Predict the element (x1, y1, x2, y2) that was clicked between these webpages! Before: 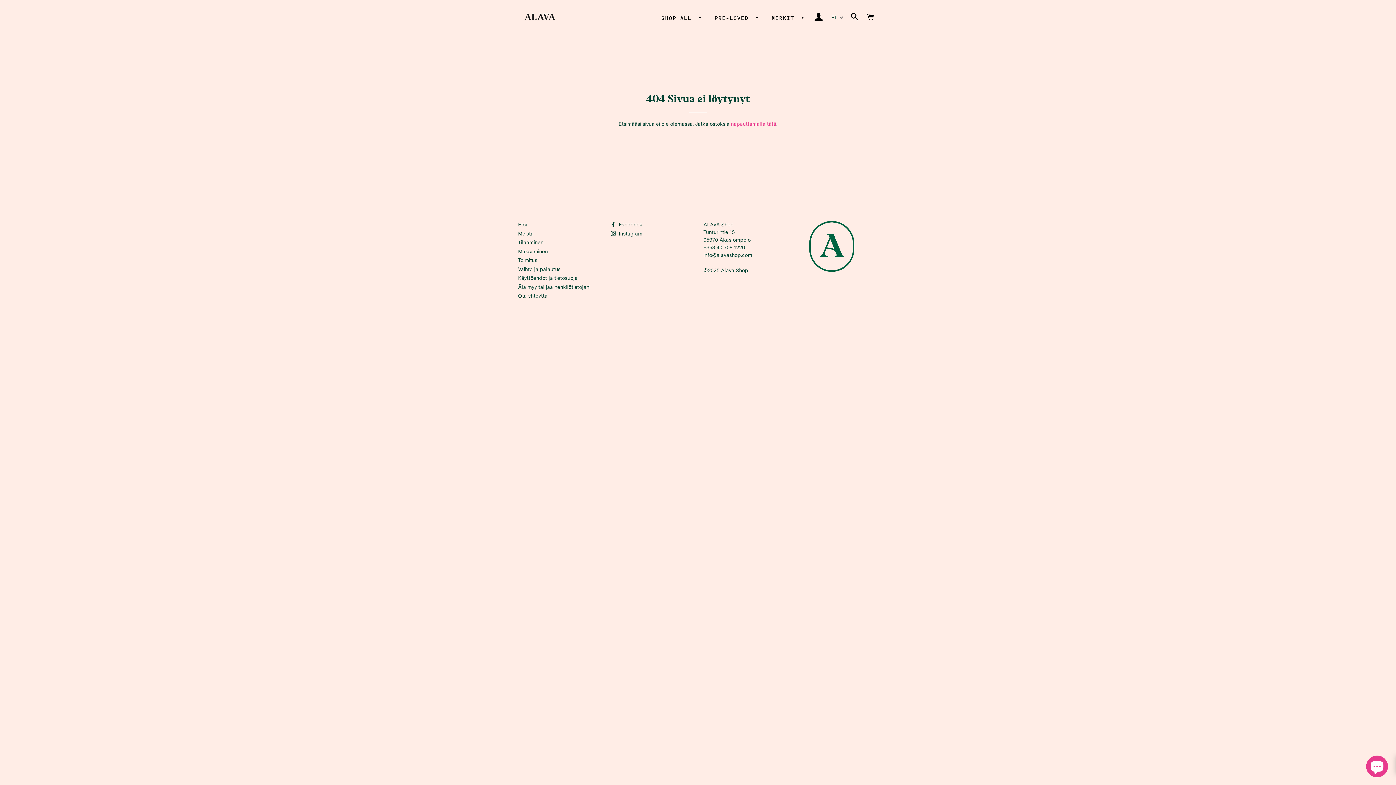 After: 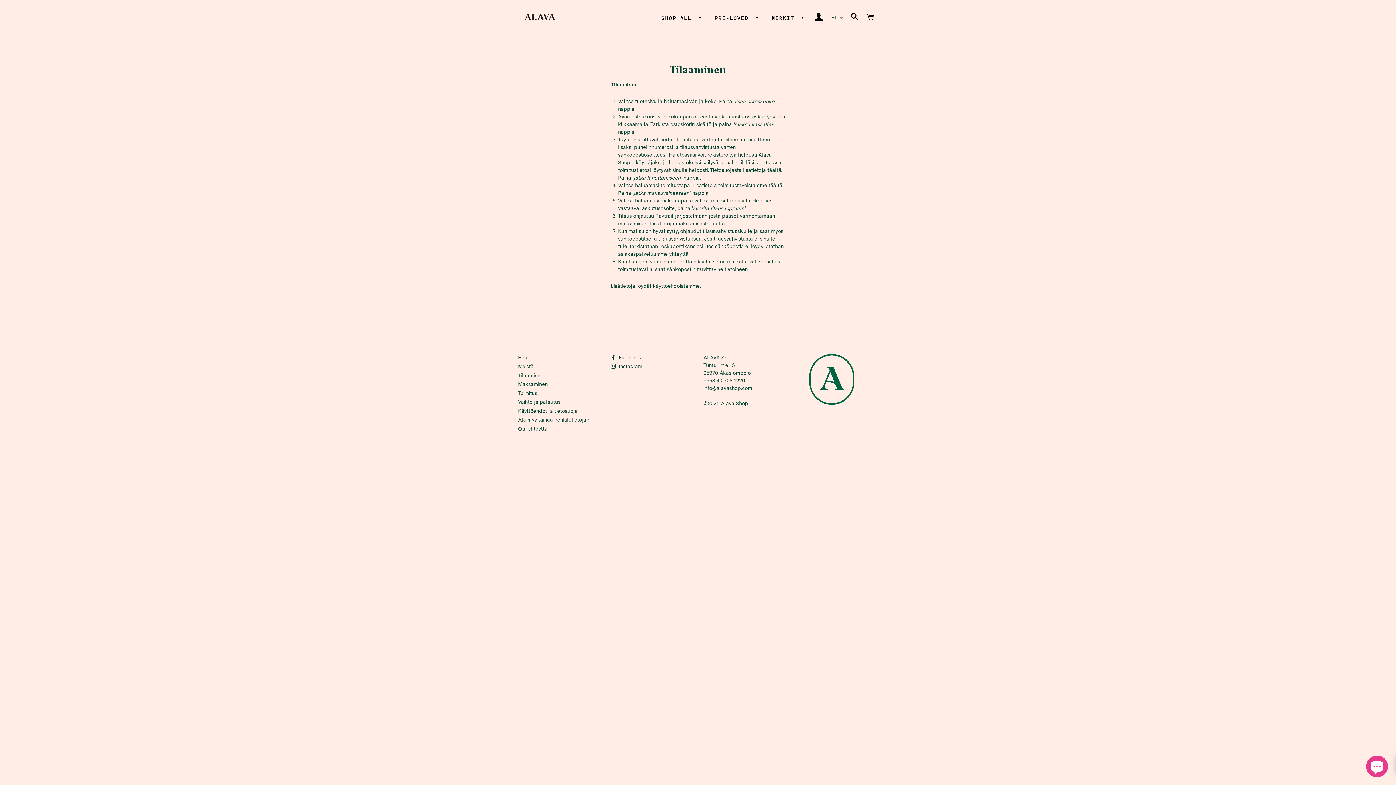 Action: bbox: (518, 239, 543, 245) label: Tilaaminen